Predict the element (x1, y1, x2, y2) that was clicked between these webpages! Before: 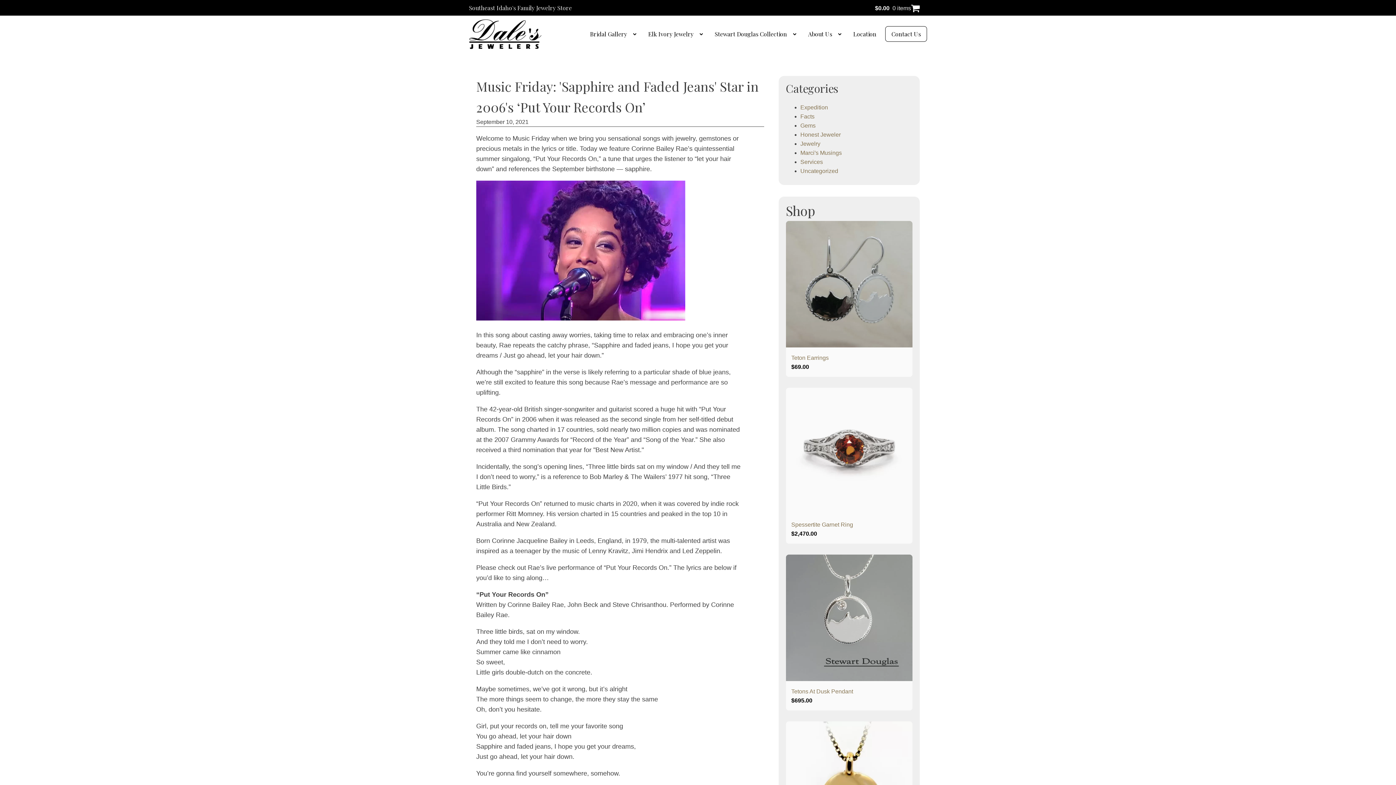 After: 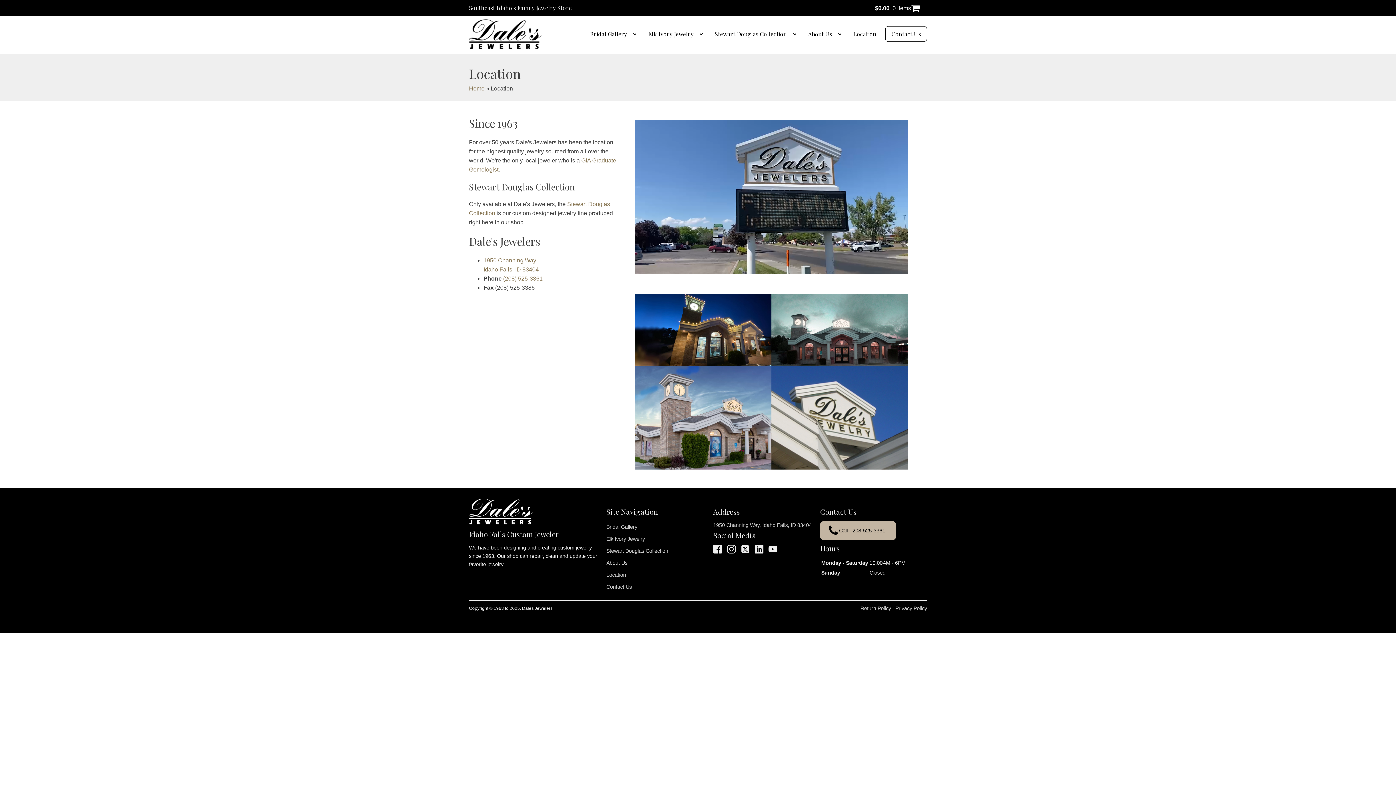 Action: label: Location bbox: (847, 26, 882, 41)